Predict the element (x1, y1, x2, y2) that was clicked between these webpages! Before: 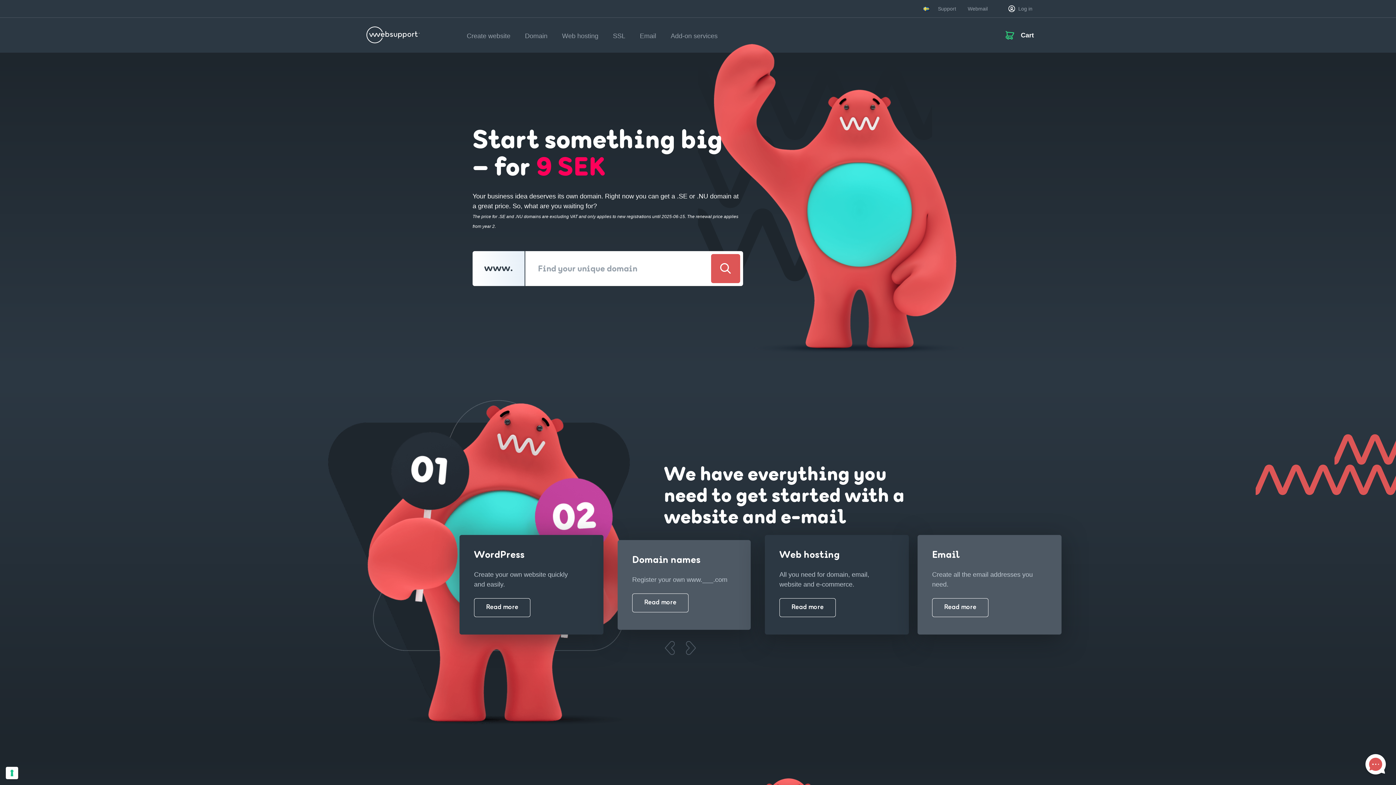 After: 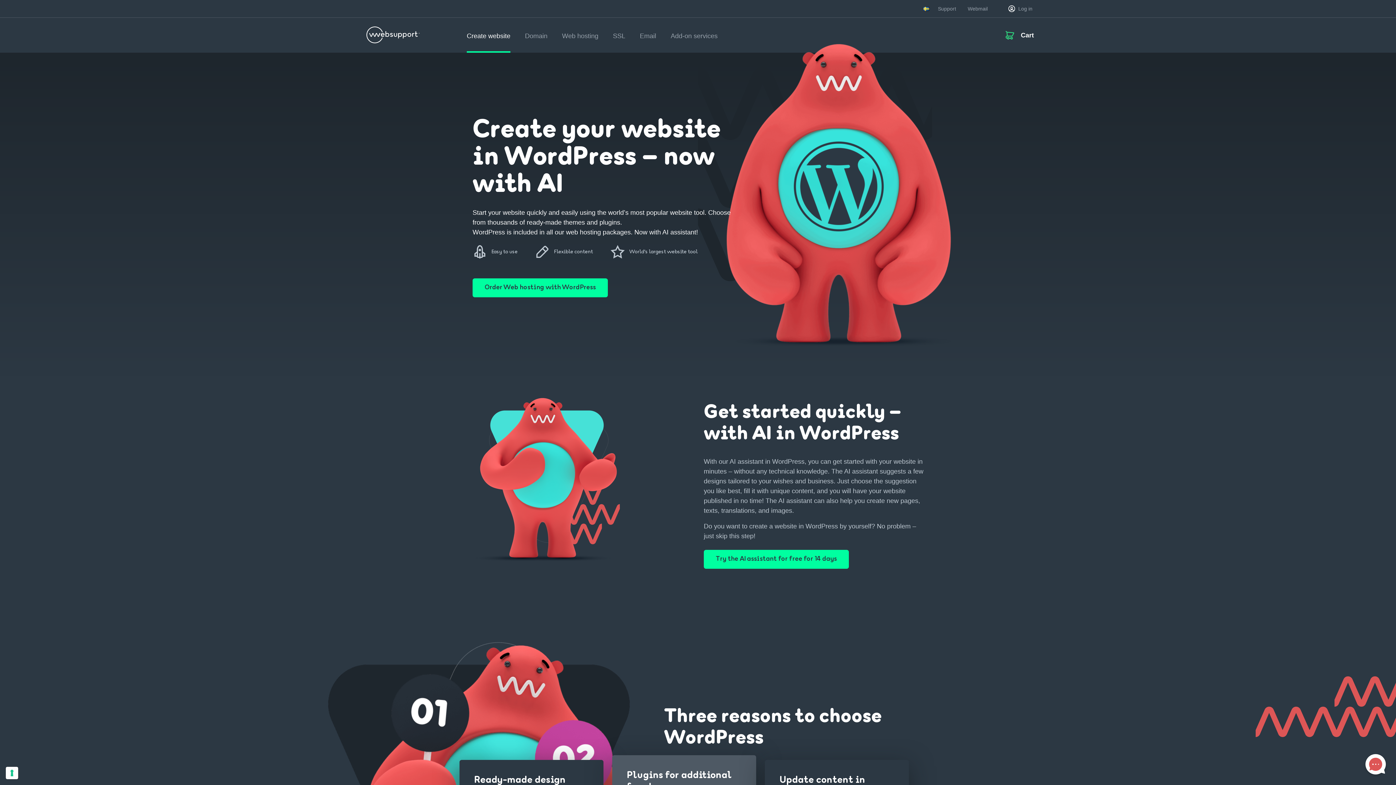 Action: bbox: (466, 17, 510, 51) label: Create website